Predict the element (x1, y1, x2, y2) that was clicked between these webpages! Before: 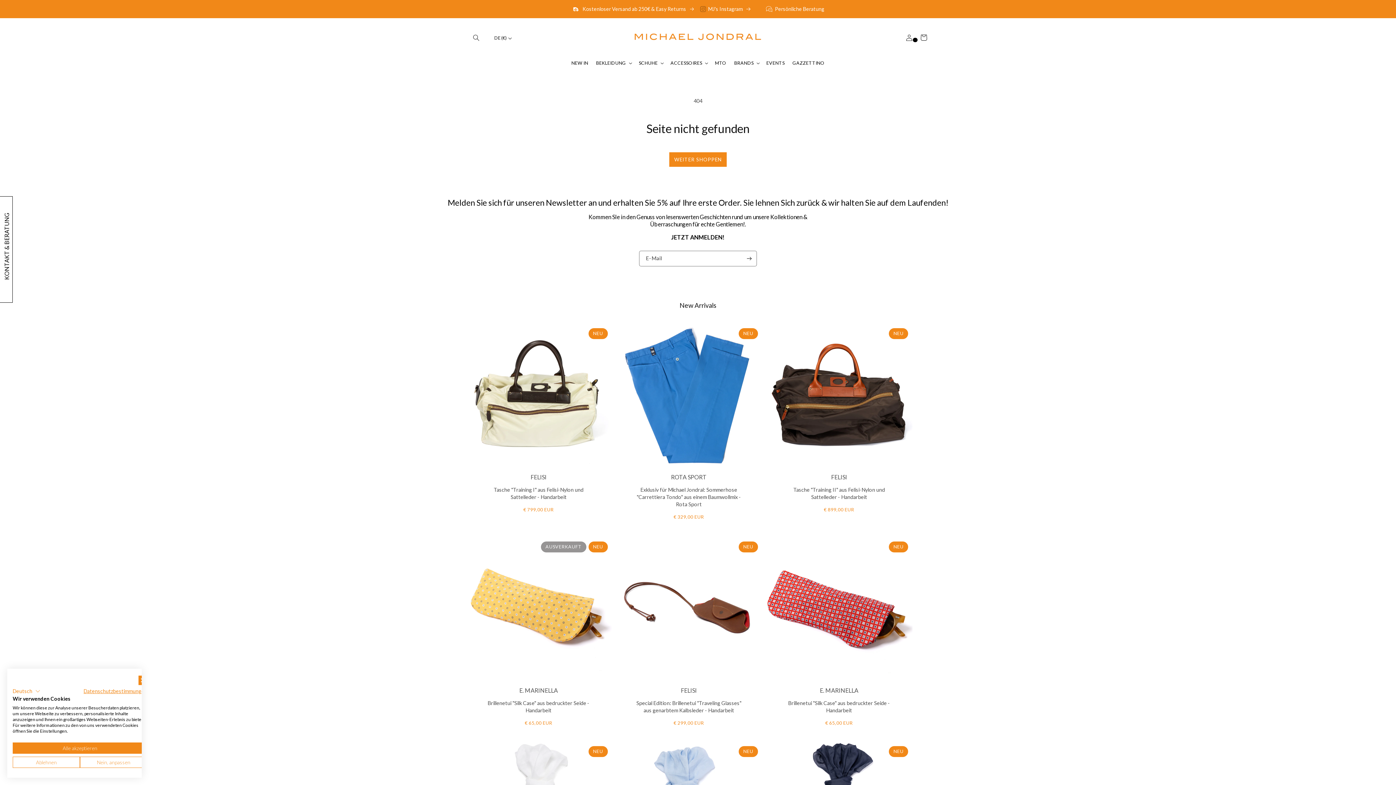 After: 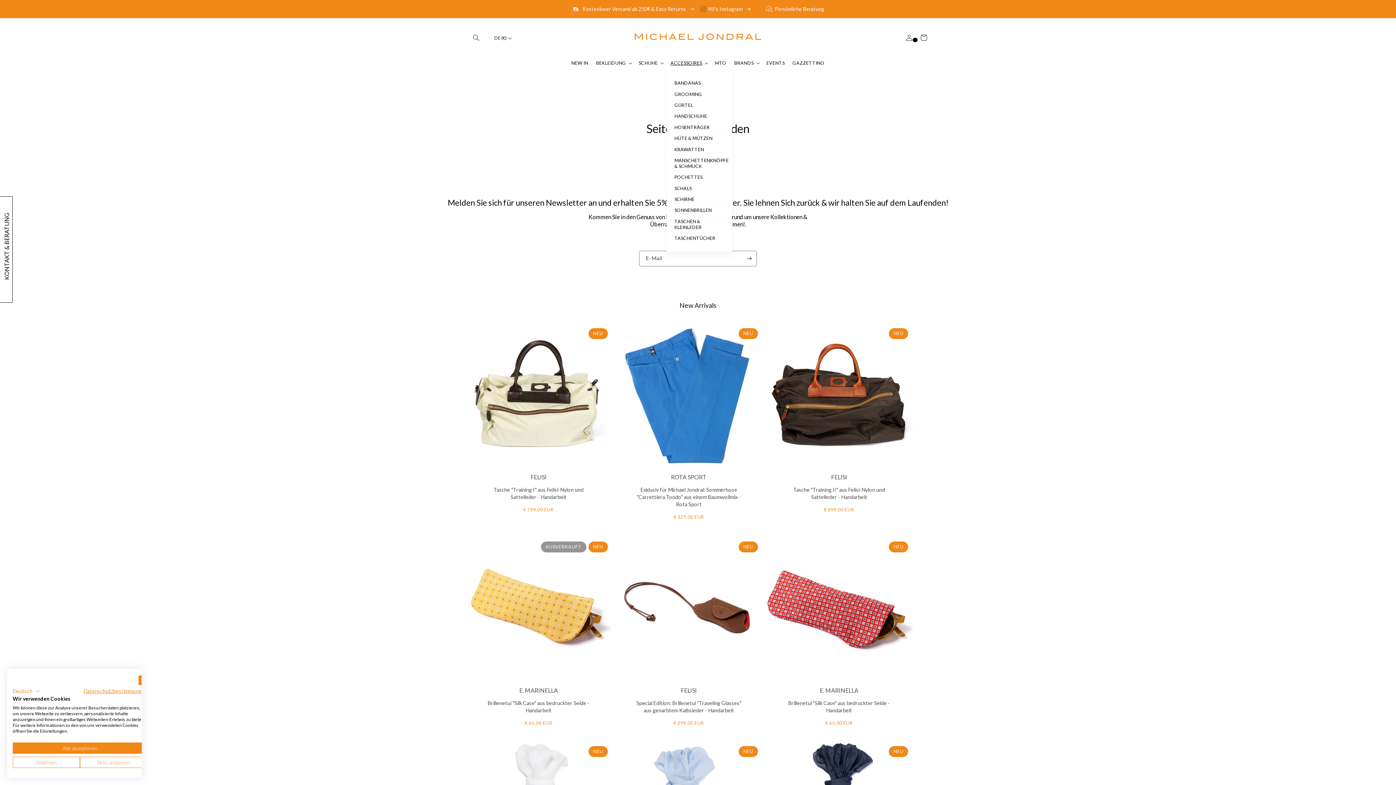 Action: label: ACCESSOIRES bbox: (666, 56, 711, 70)